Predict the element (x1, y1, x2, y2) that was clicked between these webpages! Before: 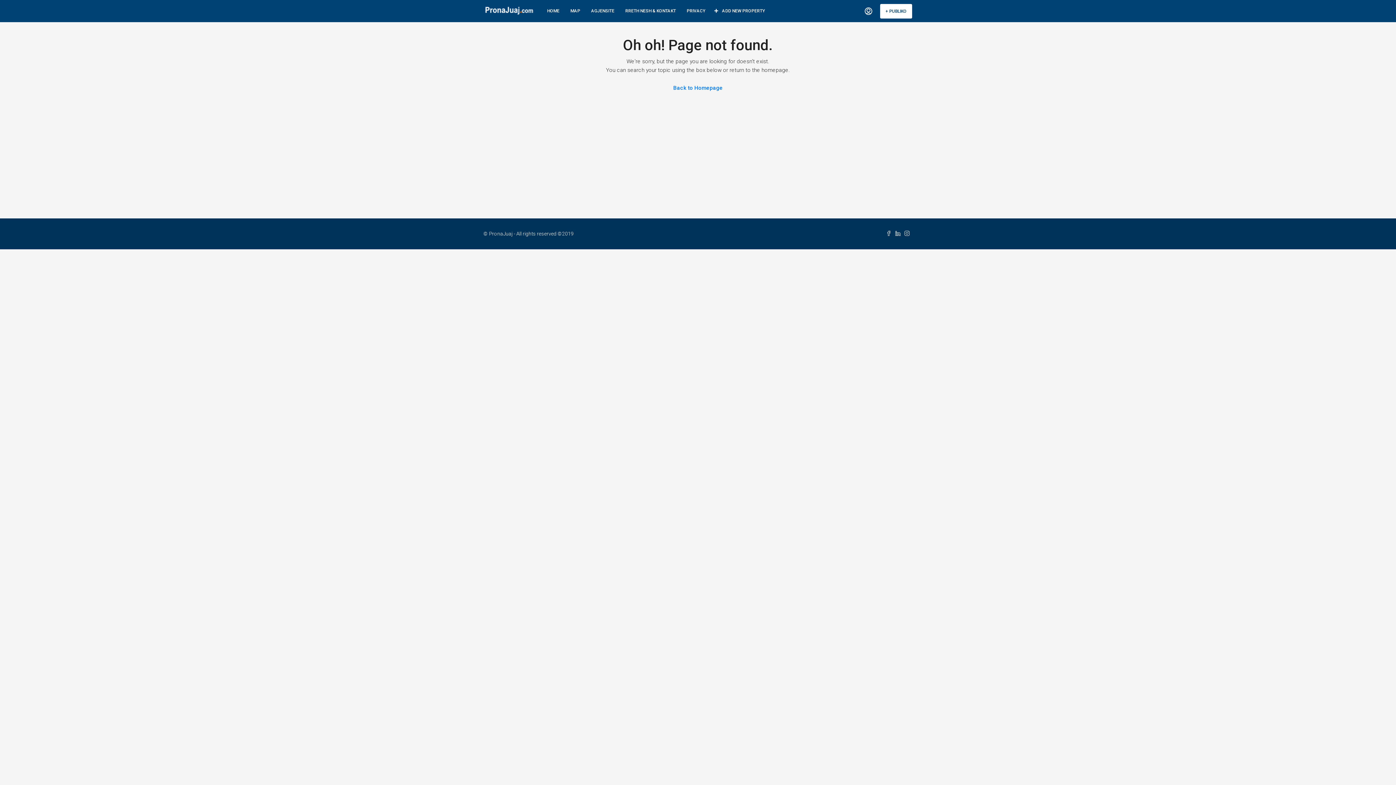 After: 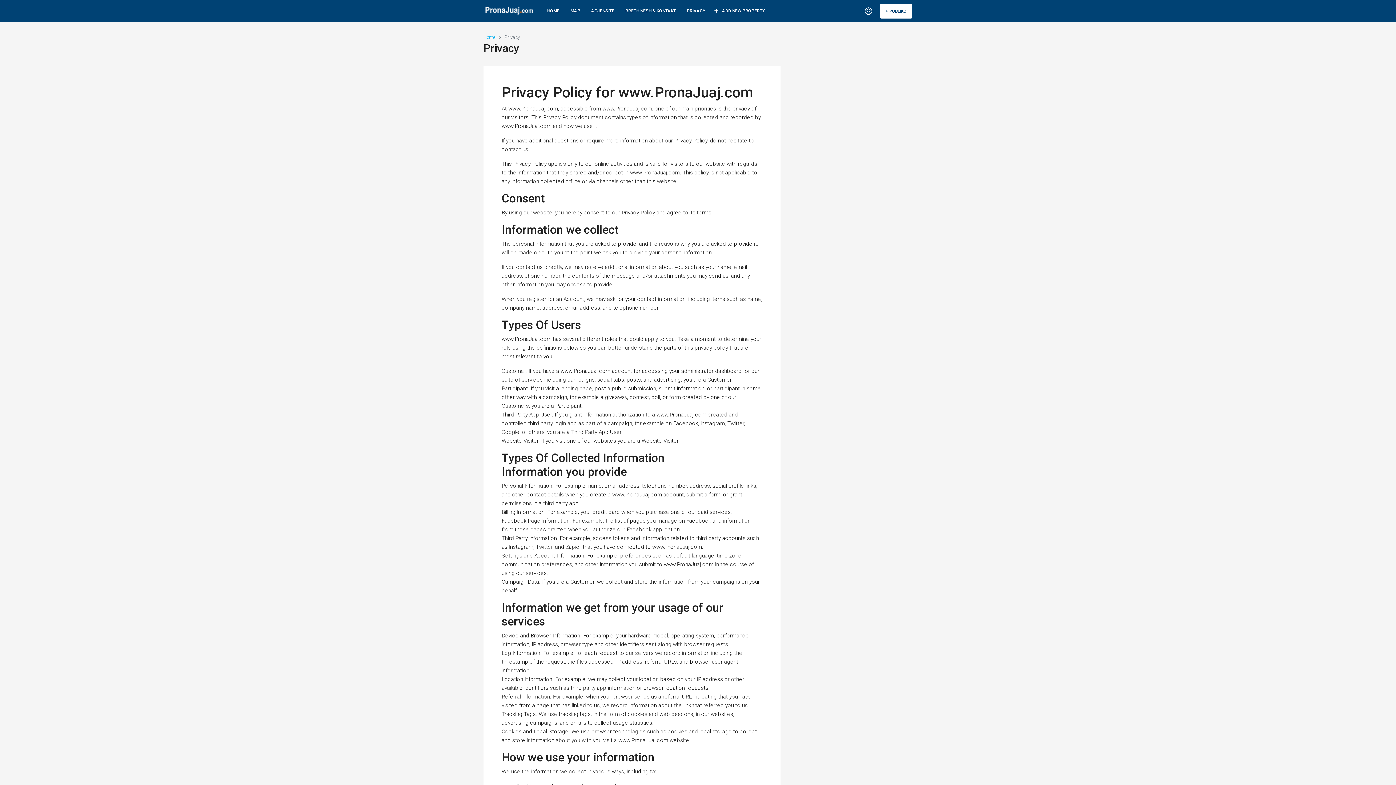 Action: label: PRIVACY bbox: (681, 0, 710, 21)